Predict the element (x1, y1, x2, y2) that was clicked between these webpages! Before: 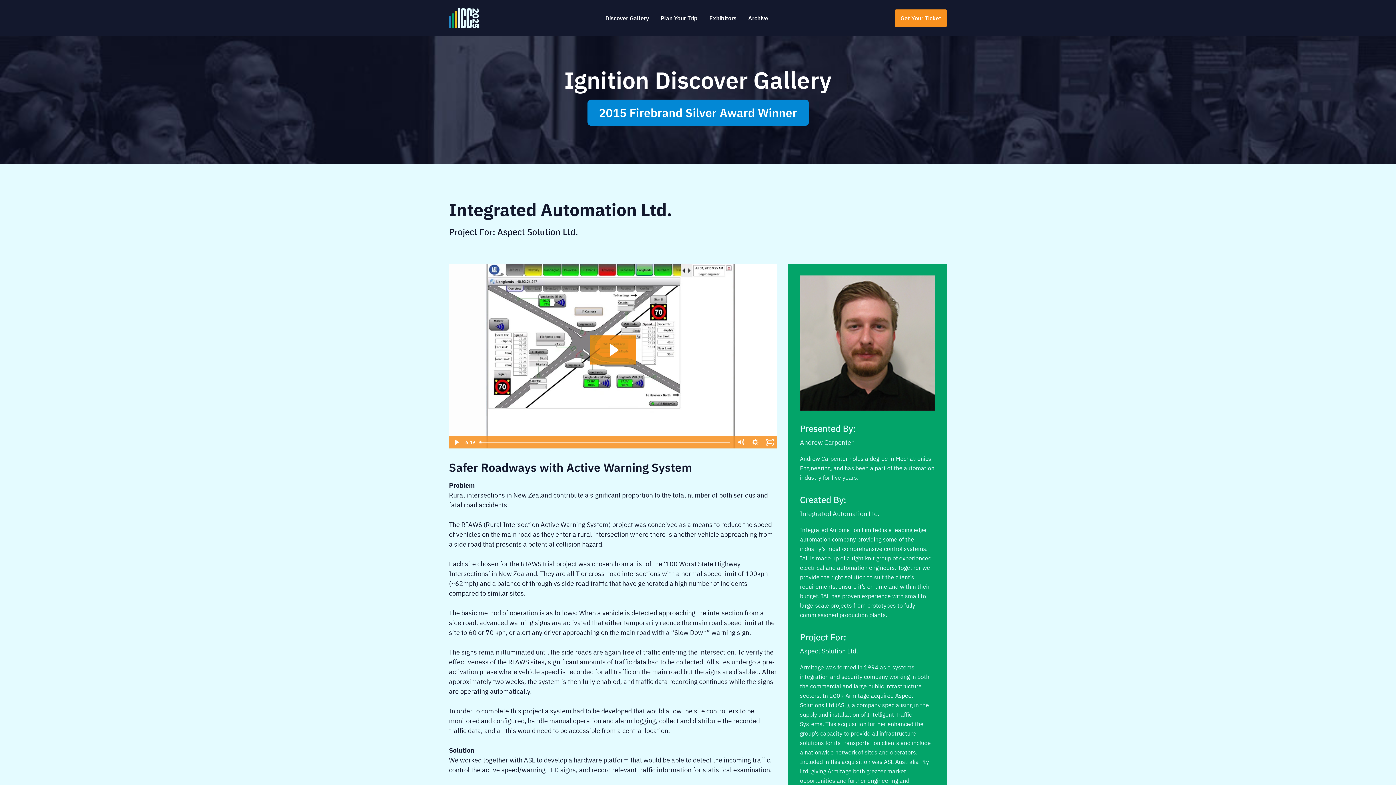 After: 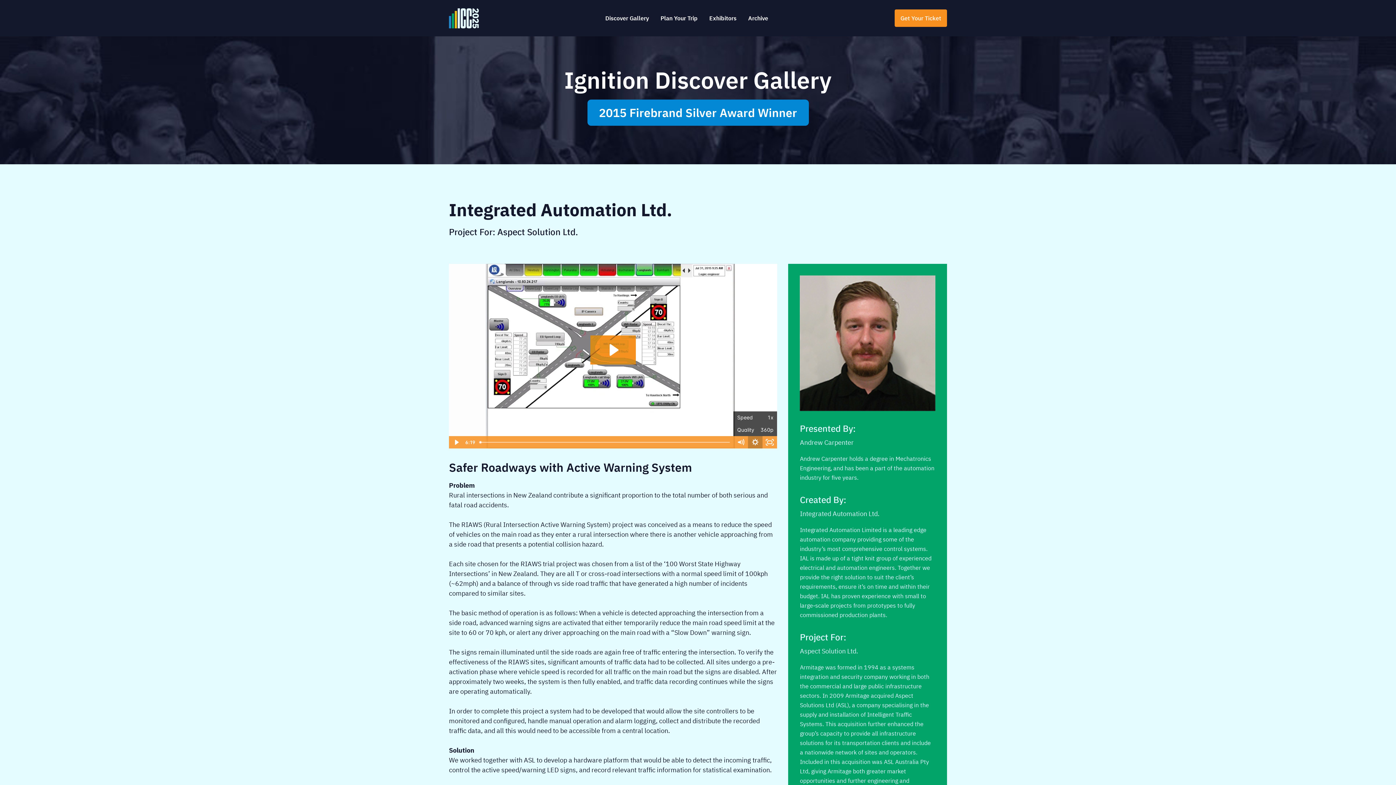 Action: label: Show settings menu bbox: (748, 436, 762, 448)